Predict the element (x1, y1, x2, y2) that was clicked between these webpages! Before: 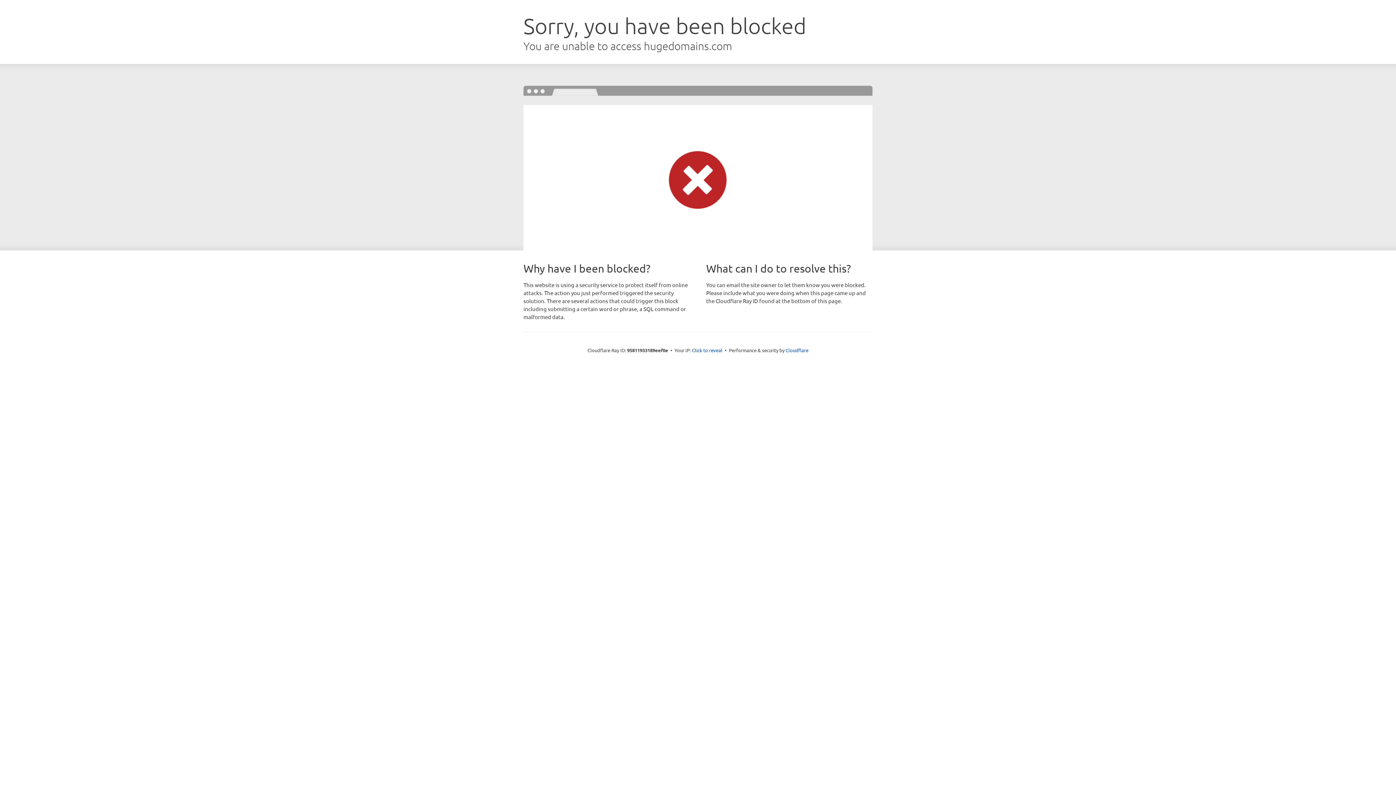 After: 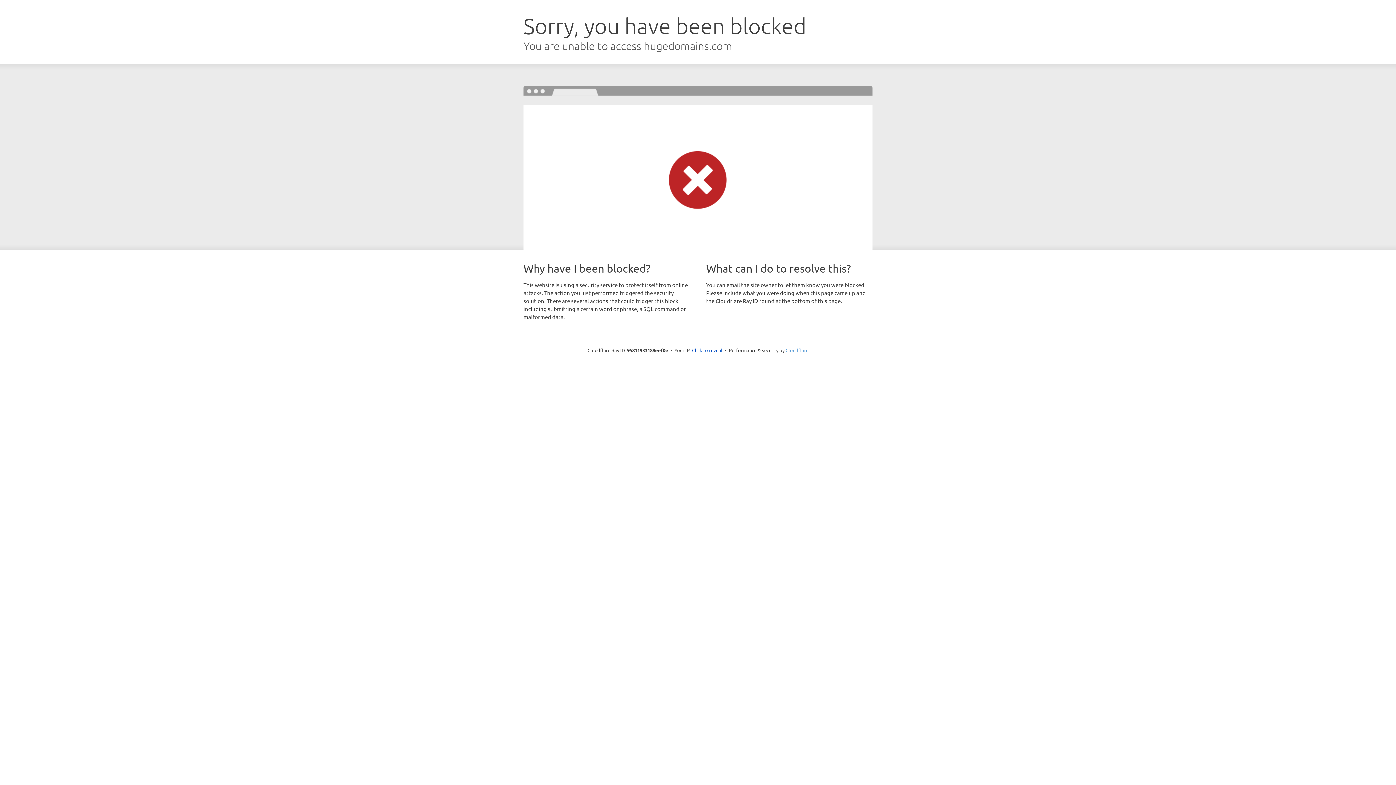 Action: bbox: (785, 347, 808, 353) label: Cloudflare